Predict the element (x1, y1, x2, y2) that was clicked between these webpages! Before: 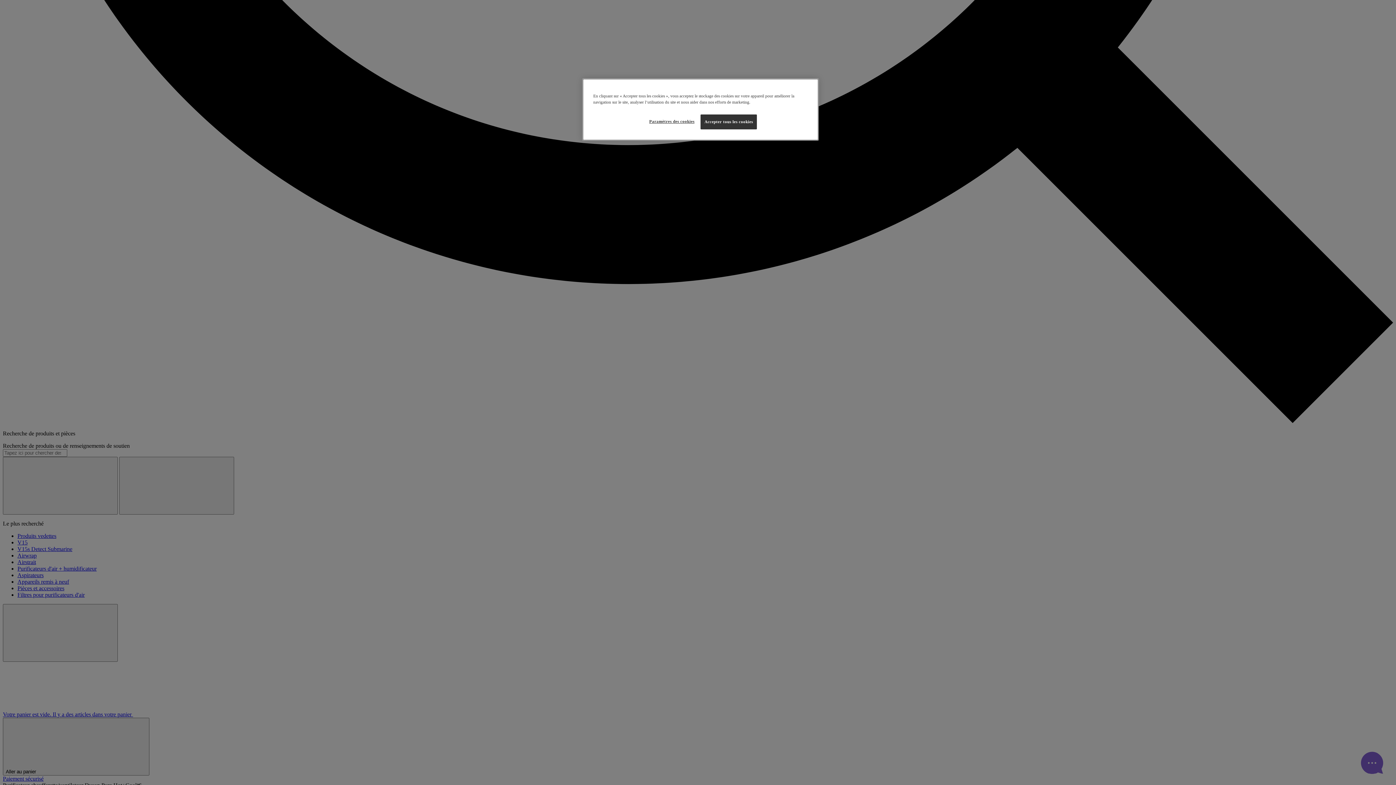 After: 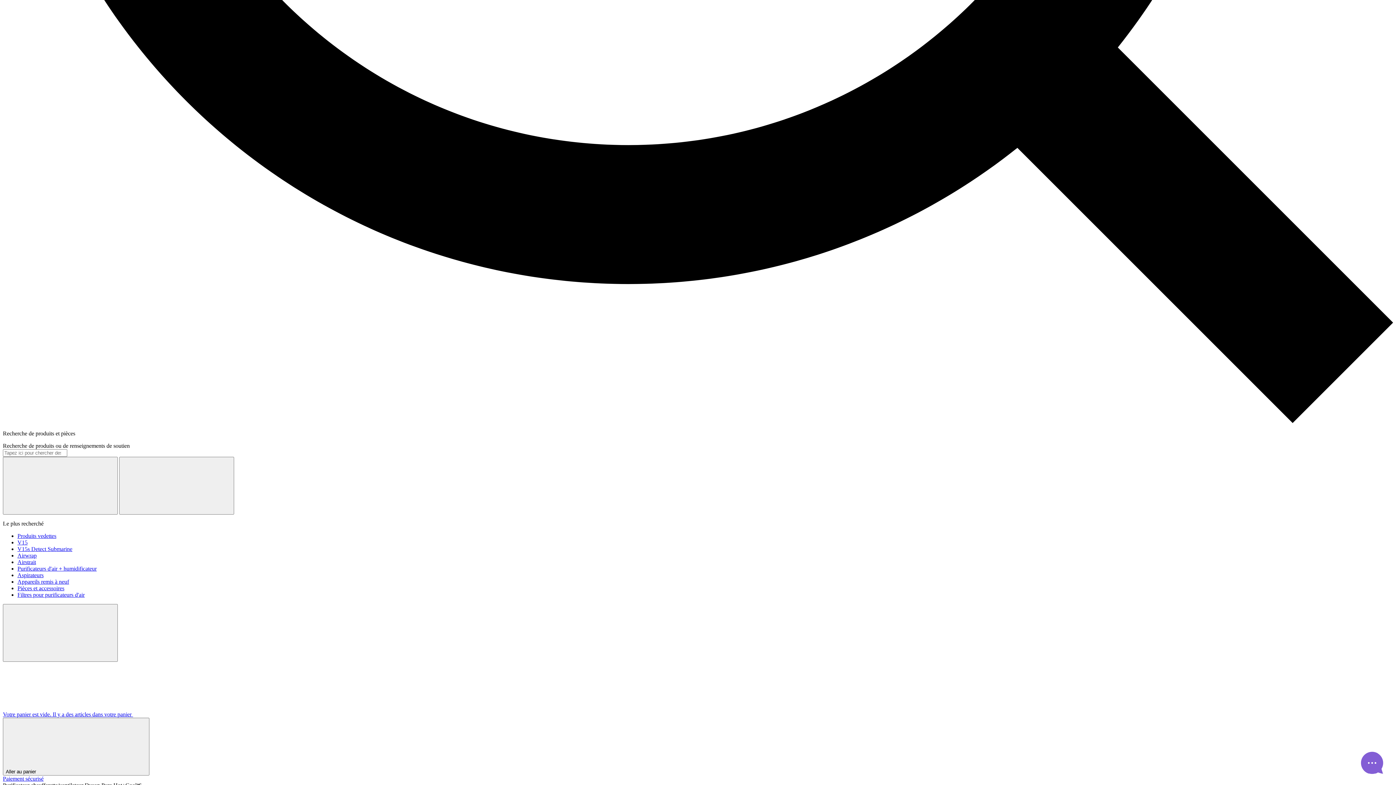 Action: label: Accepter tous les cookies bbox: (700, 114, 757, 129)